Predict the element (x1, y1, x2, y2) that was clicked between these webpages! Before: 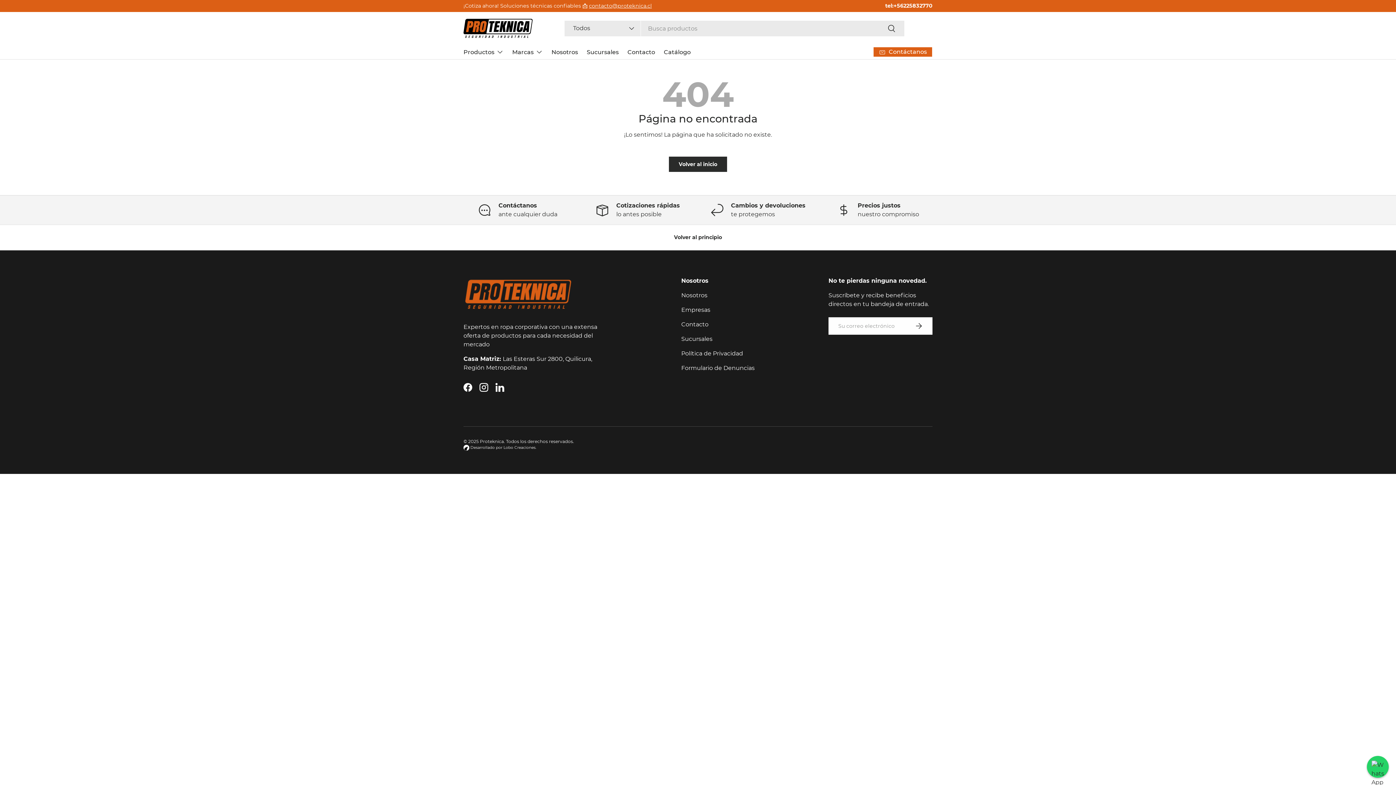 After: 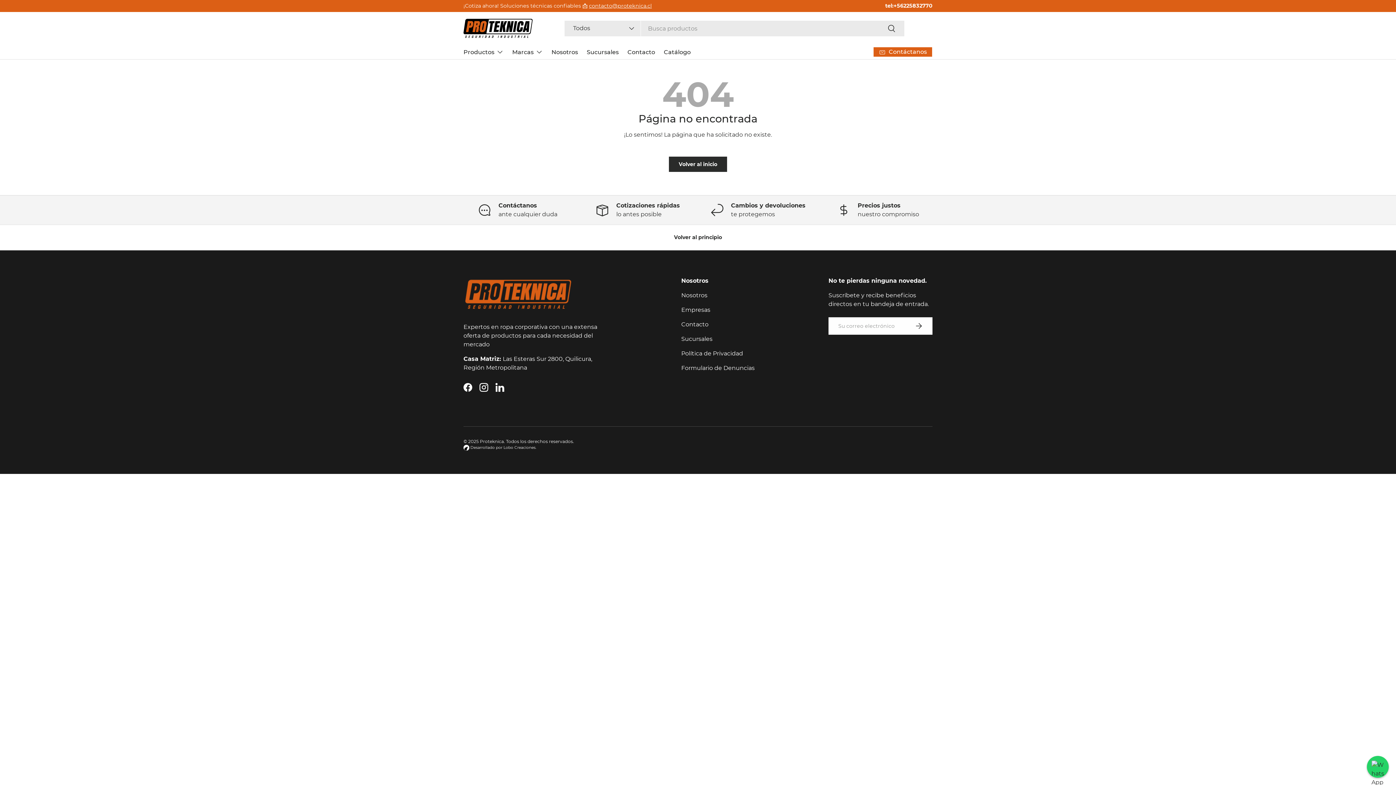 Action: bbox: (0, 224, 1396, 250) label: Volver al principio